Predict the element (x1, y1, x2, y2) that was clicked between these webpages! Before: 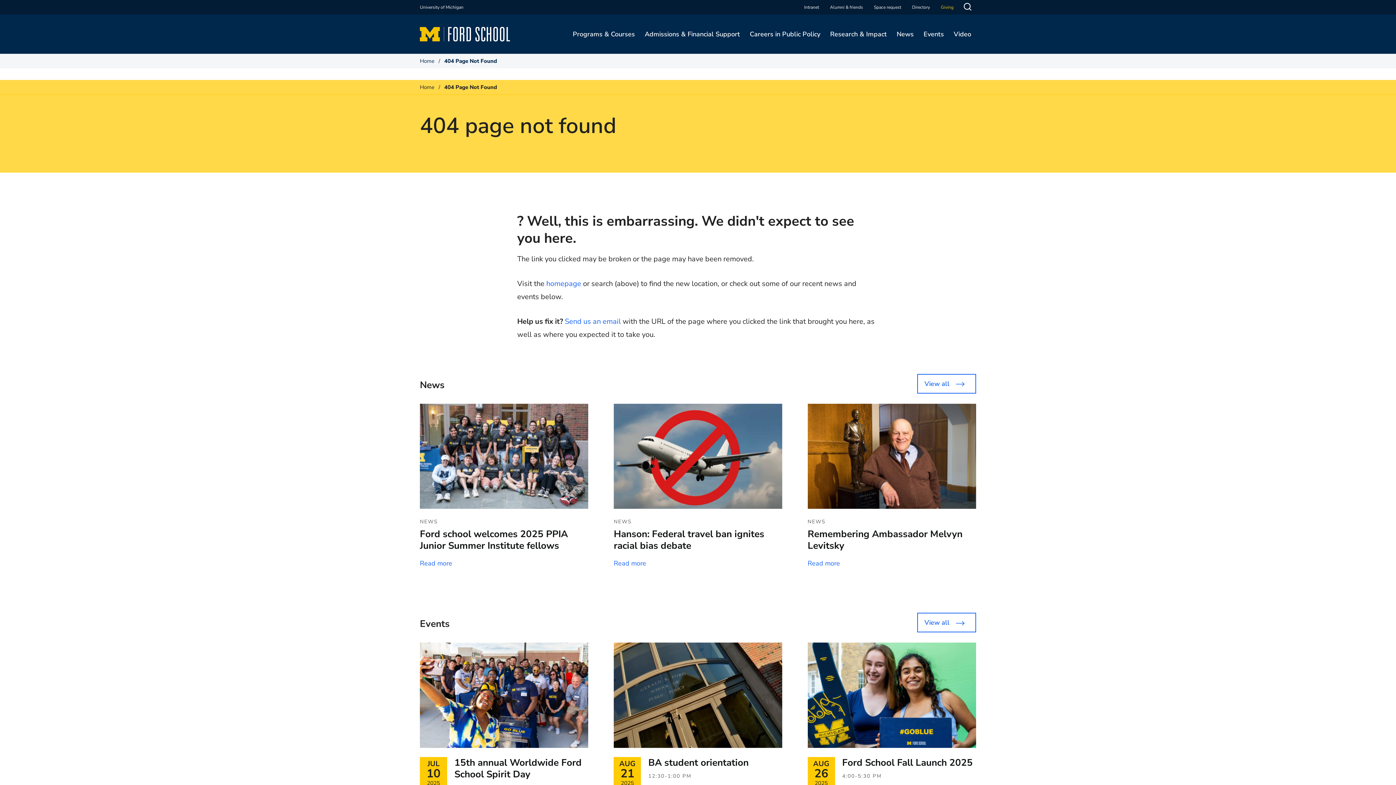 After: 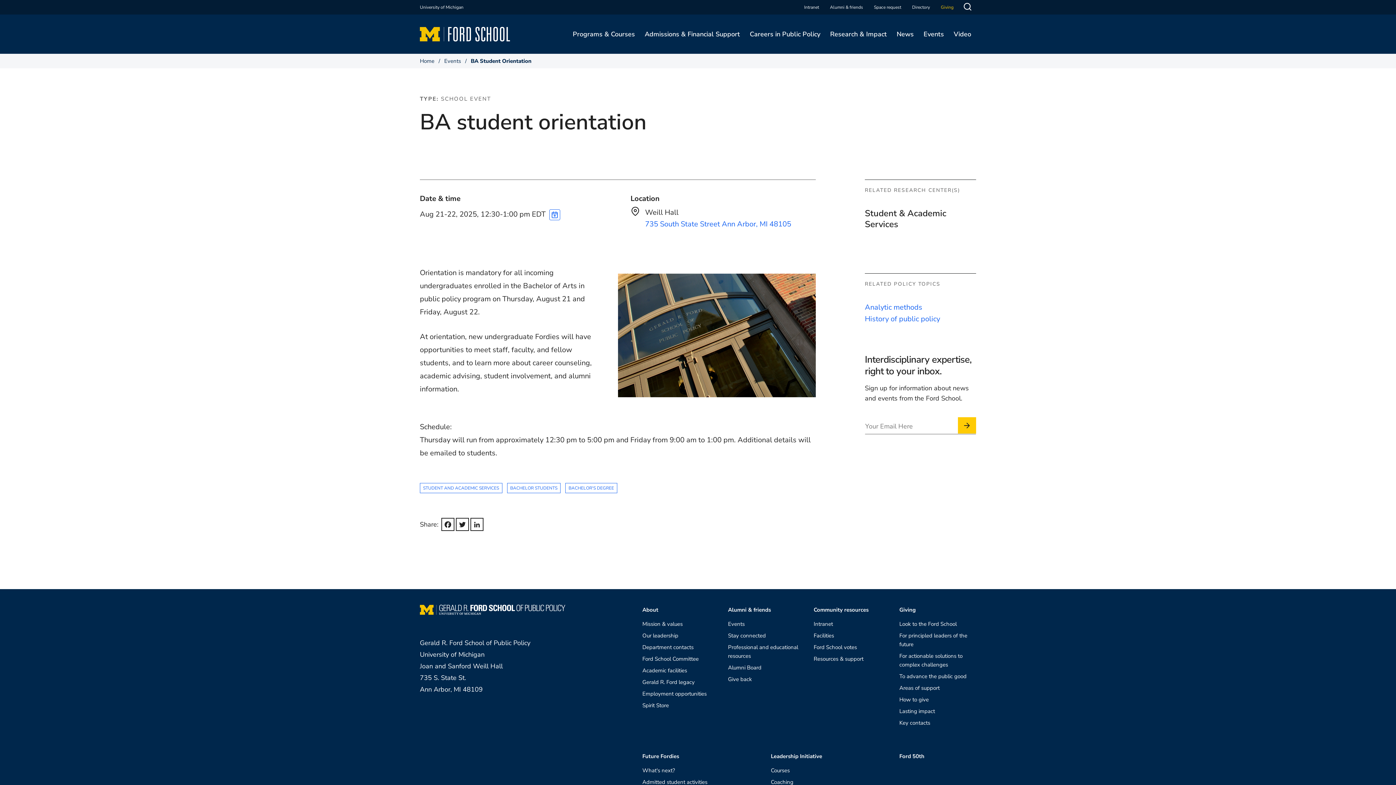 Action: bbox: (613, 642, 782, 748)